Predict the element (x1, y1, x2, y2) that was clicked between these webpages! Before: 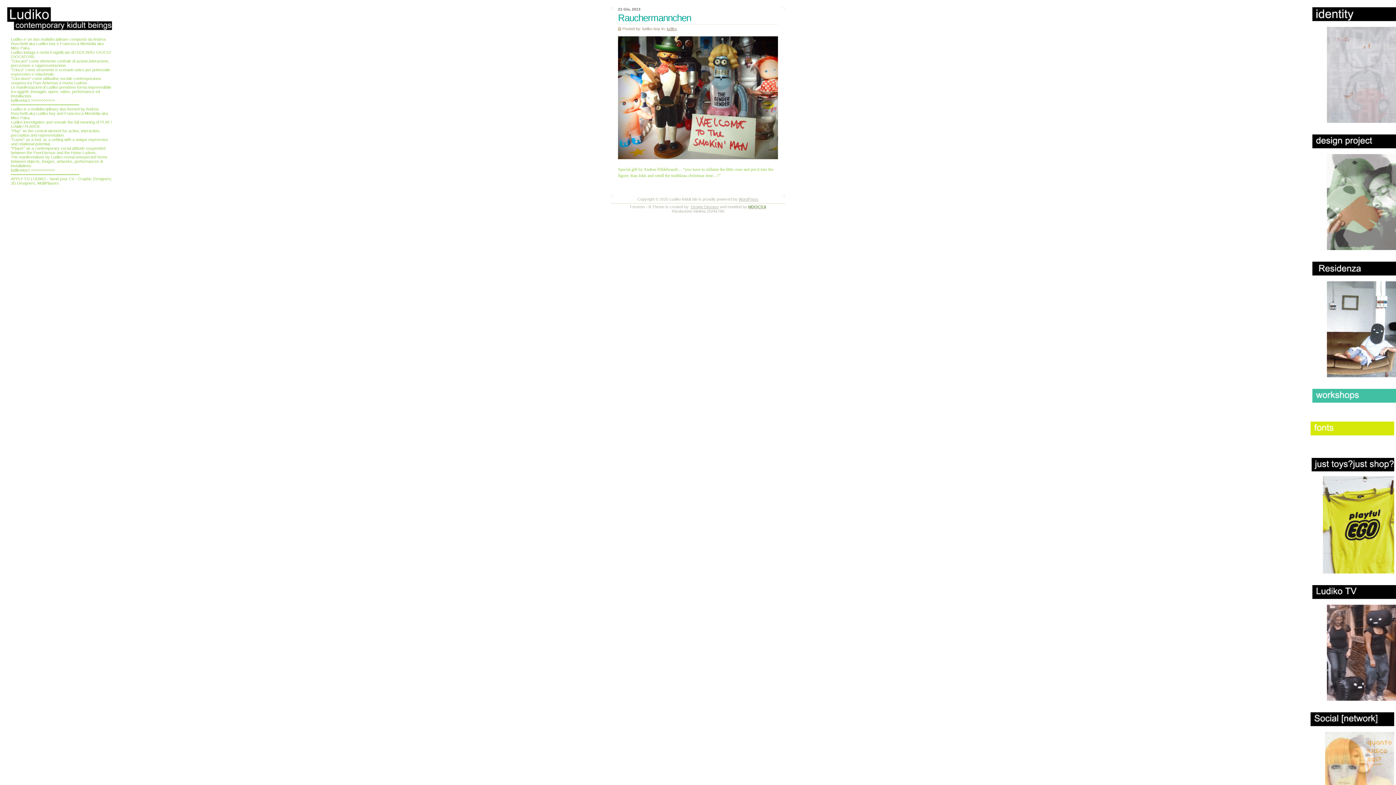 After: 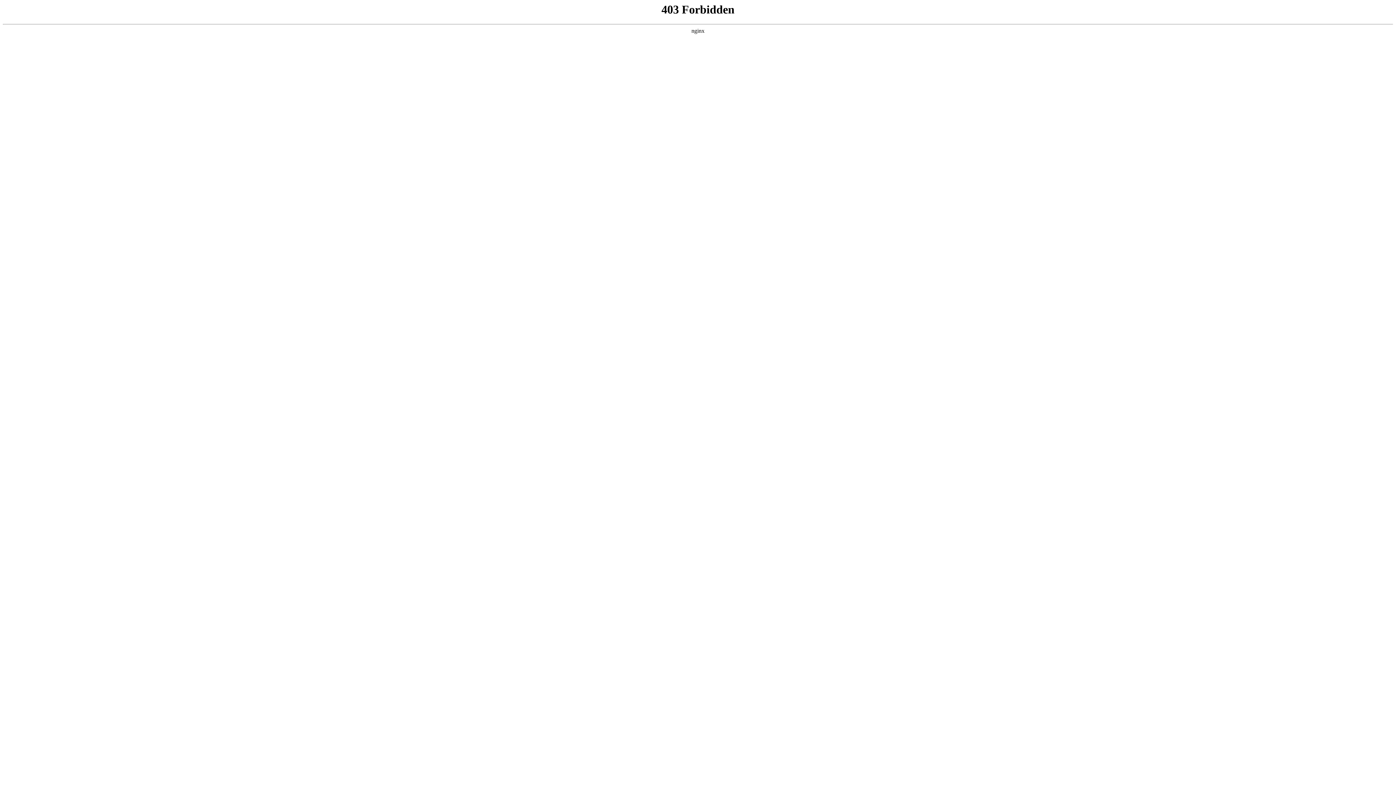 Action: bbox: (738, 197, 758, 201) label: WordPress